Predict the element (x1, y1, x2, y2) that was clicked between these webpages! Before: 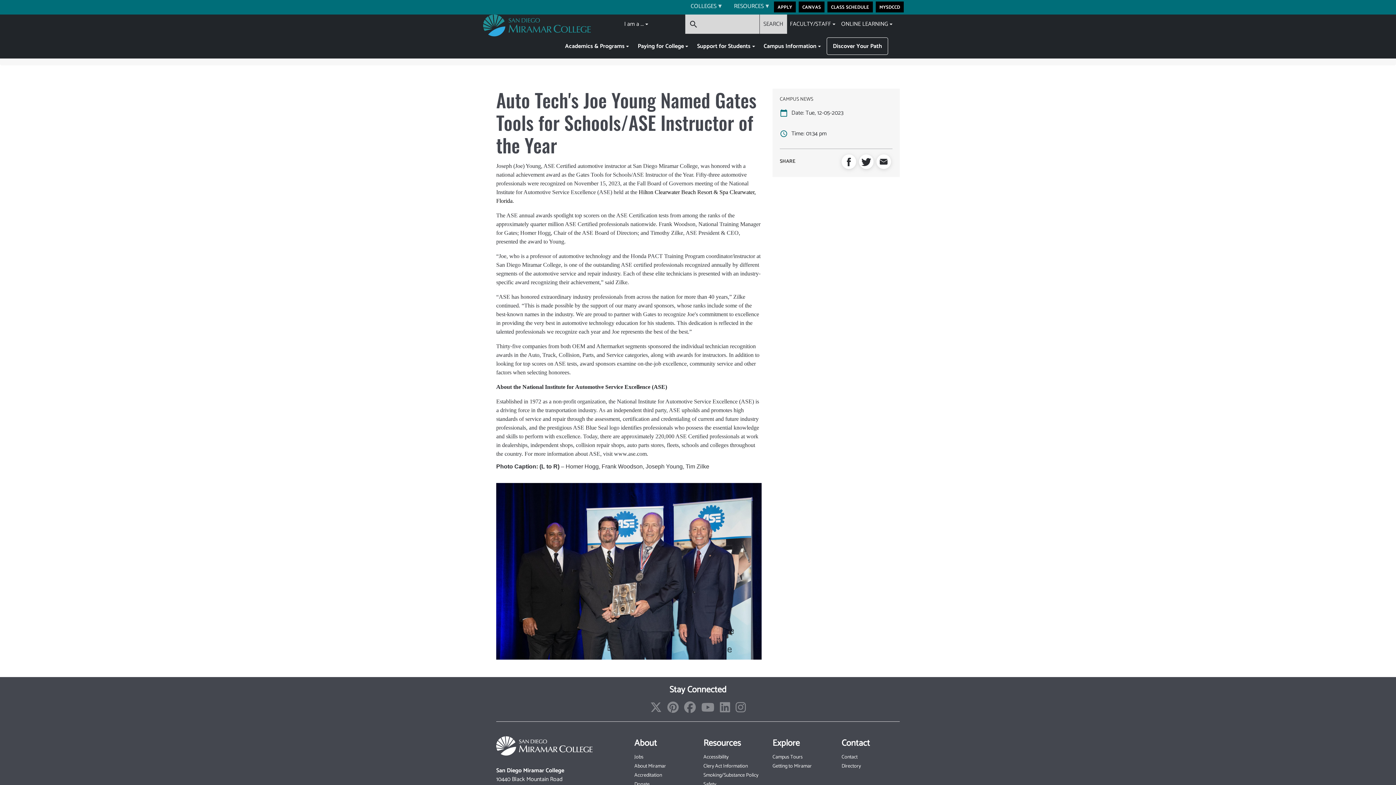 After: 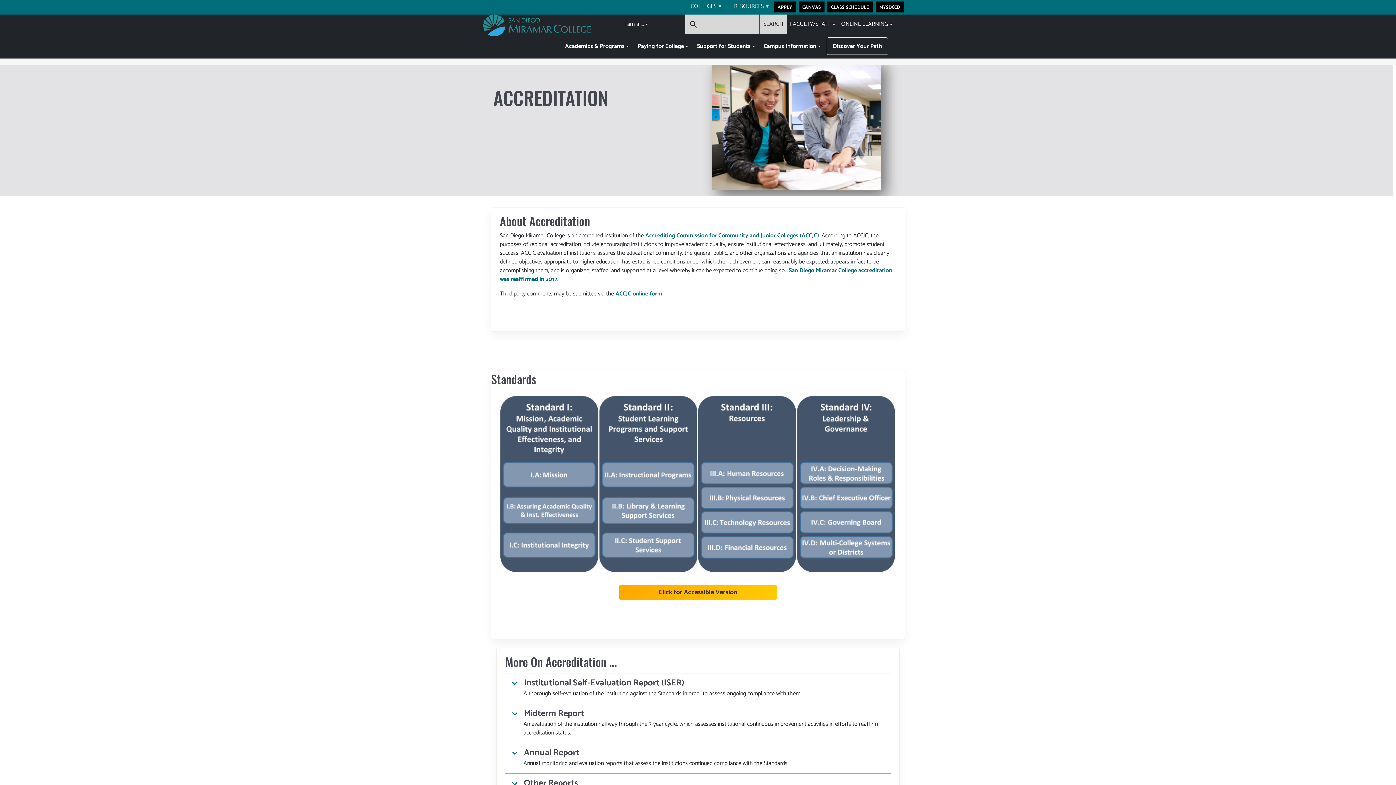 Action: bbox: (634, 771, 662, 779) label: Accreditation